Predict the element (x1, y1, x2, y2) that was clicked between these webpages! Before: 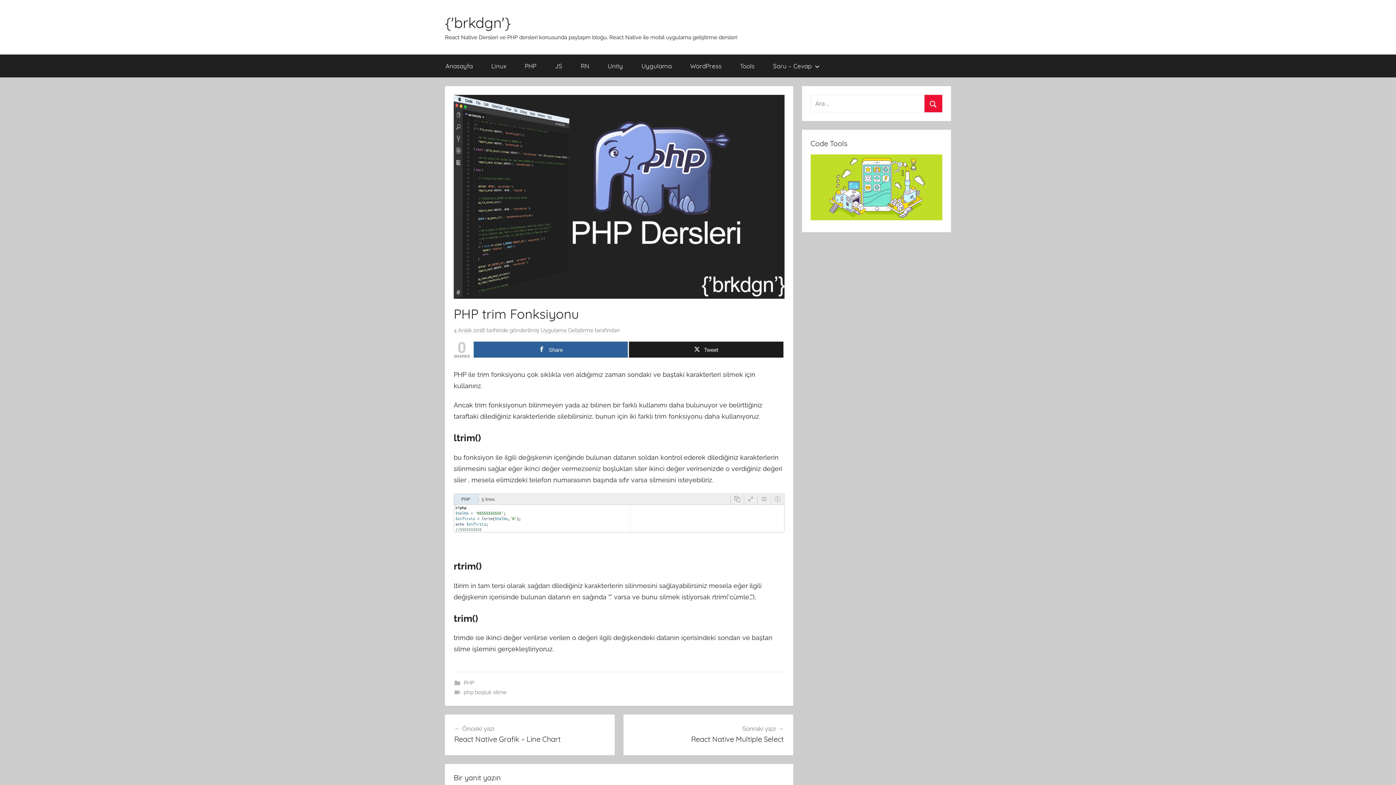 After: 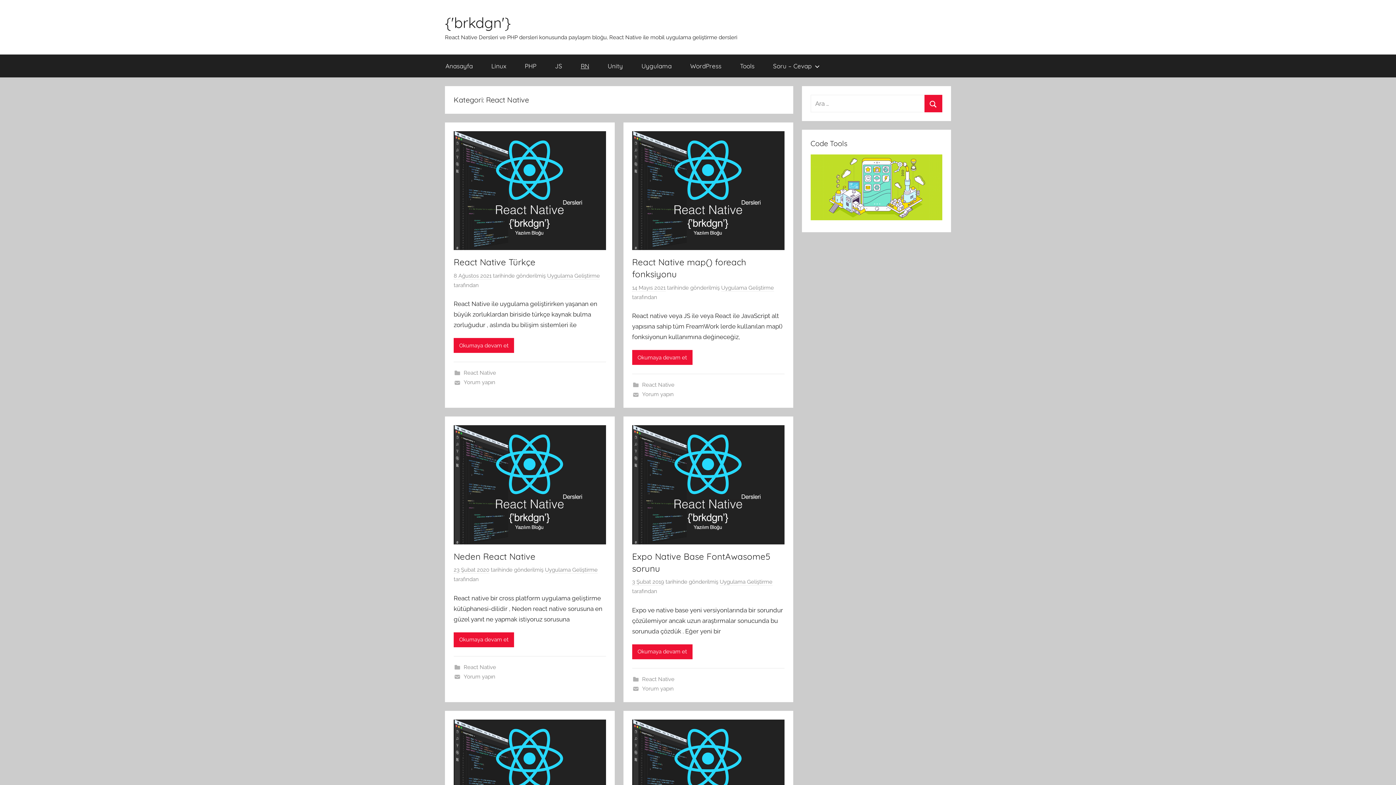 Action: bbox: (571, 54, 598, 77) label: RN